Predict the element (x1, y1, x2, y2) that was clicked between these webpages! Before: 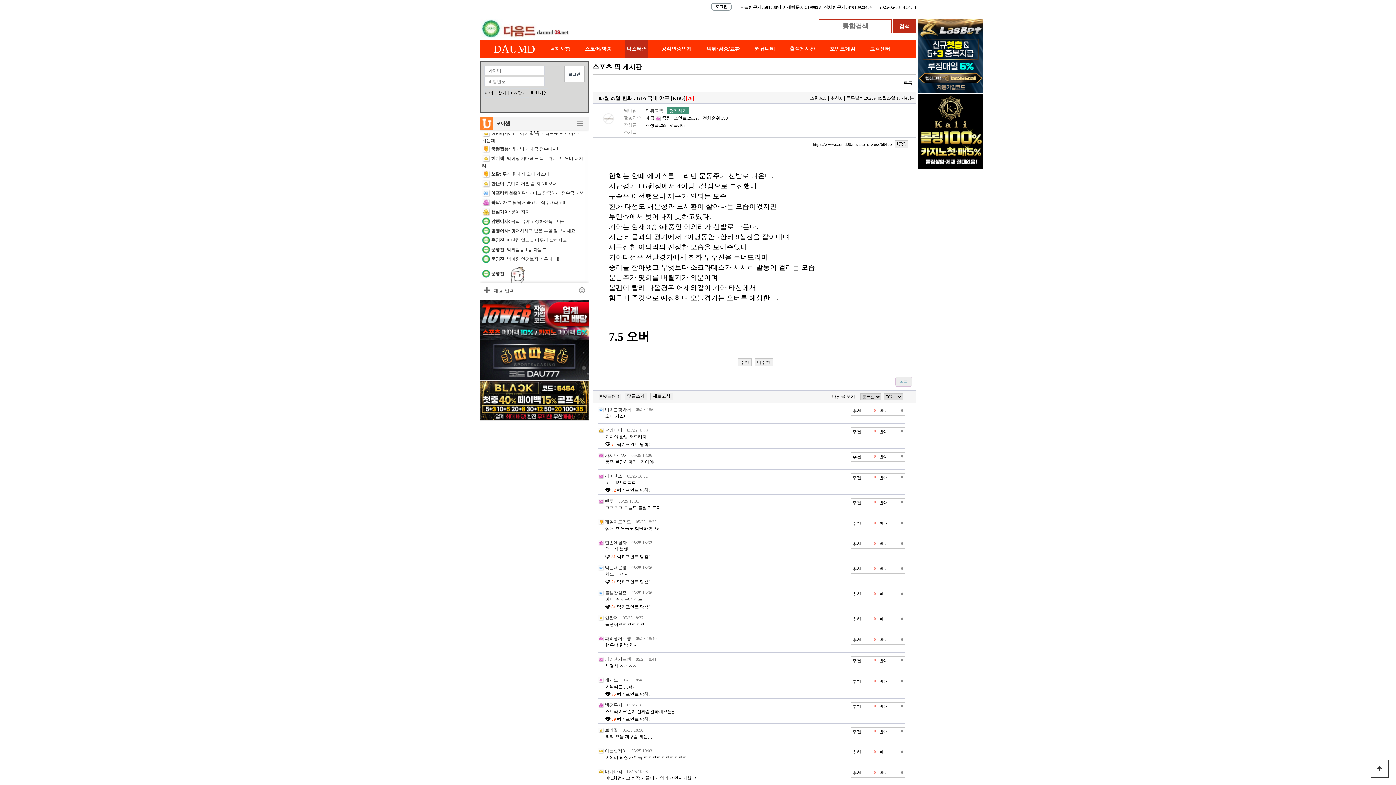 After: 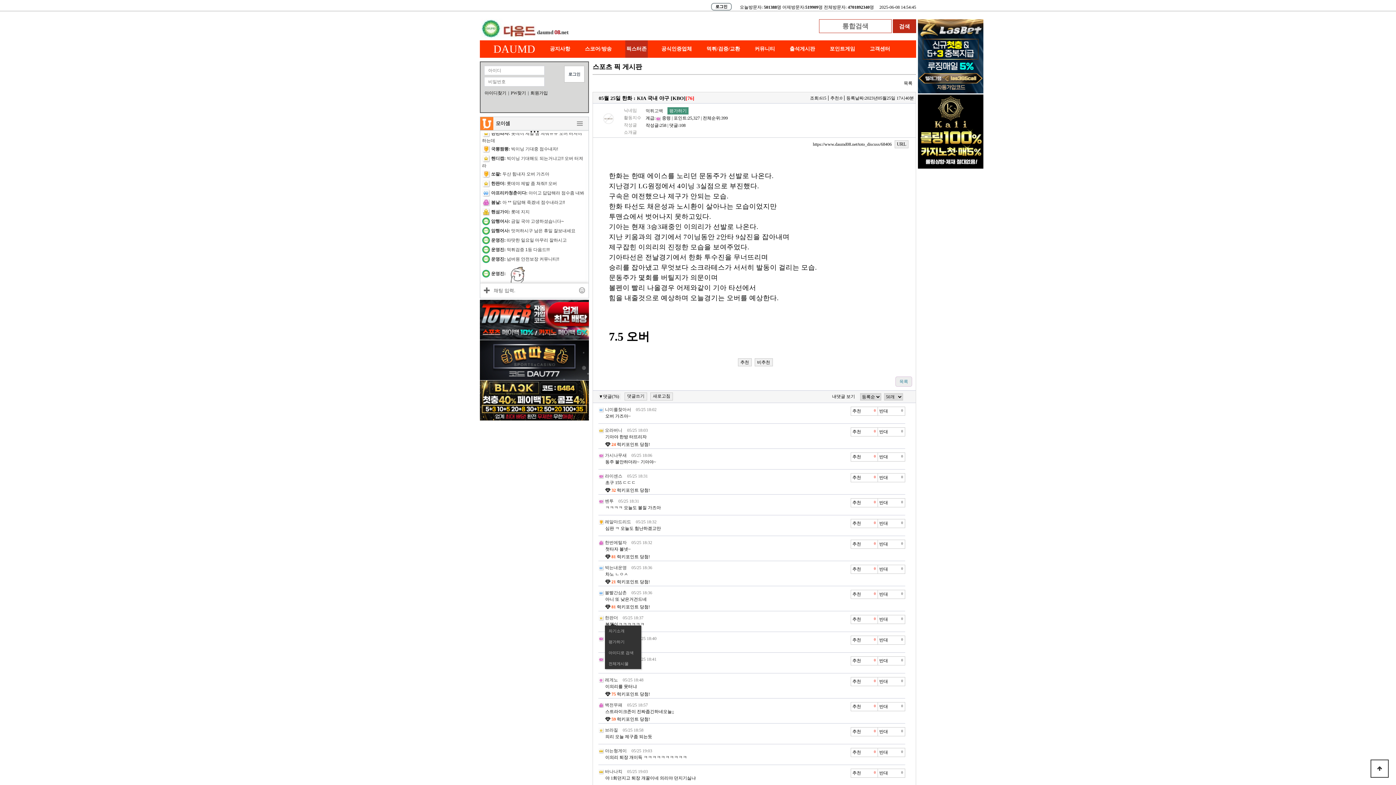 Action: bbox: (605, 615, 618, 620) label: 한판더